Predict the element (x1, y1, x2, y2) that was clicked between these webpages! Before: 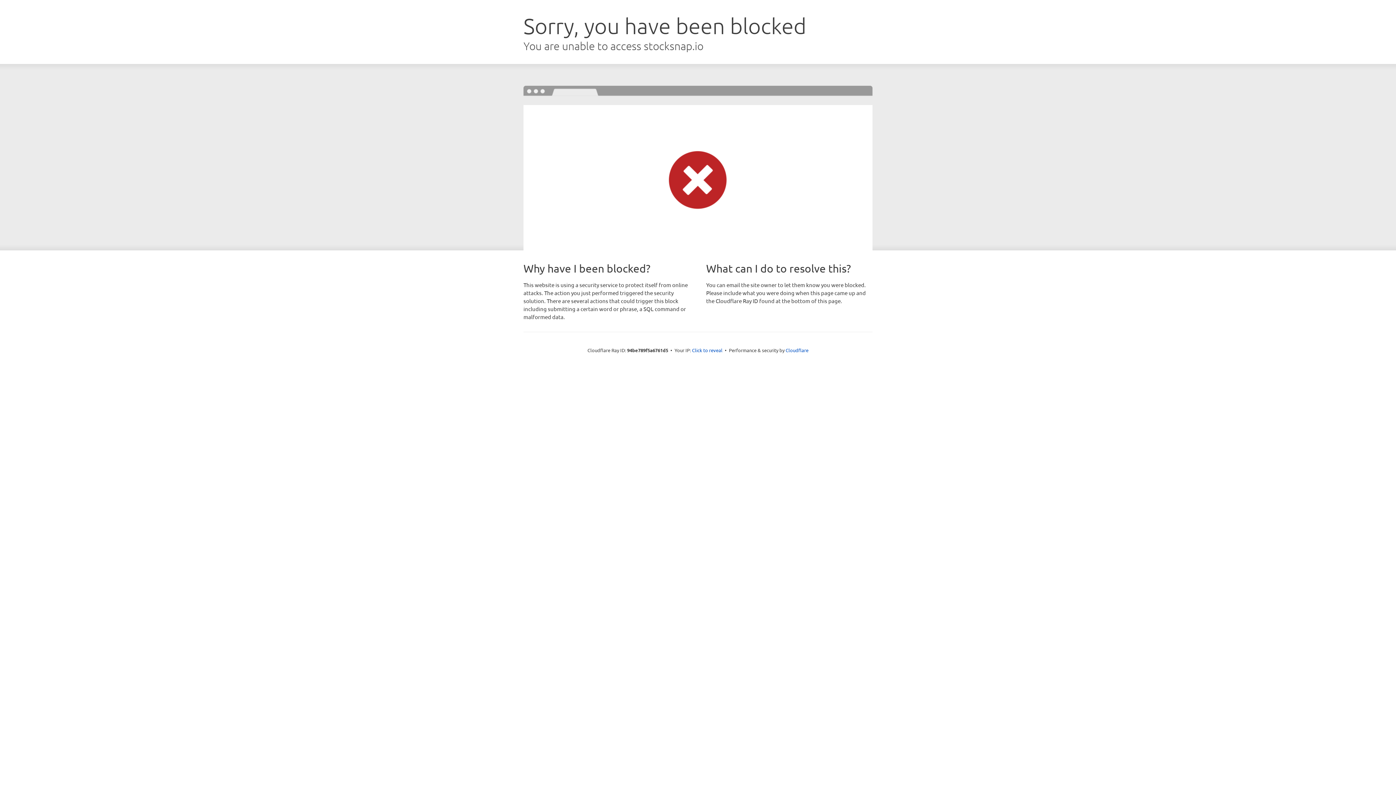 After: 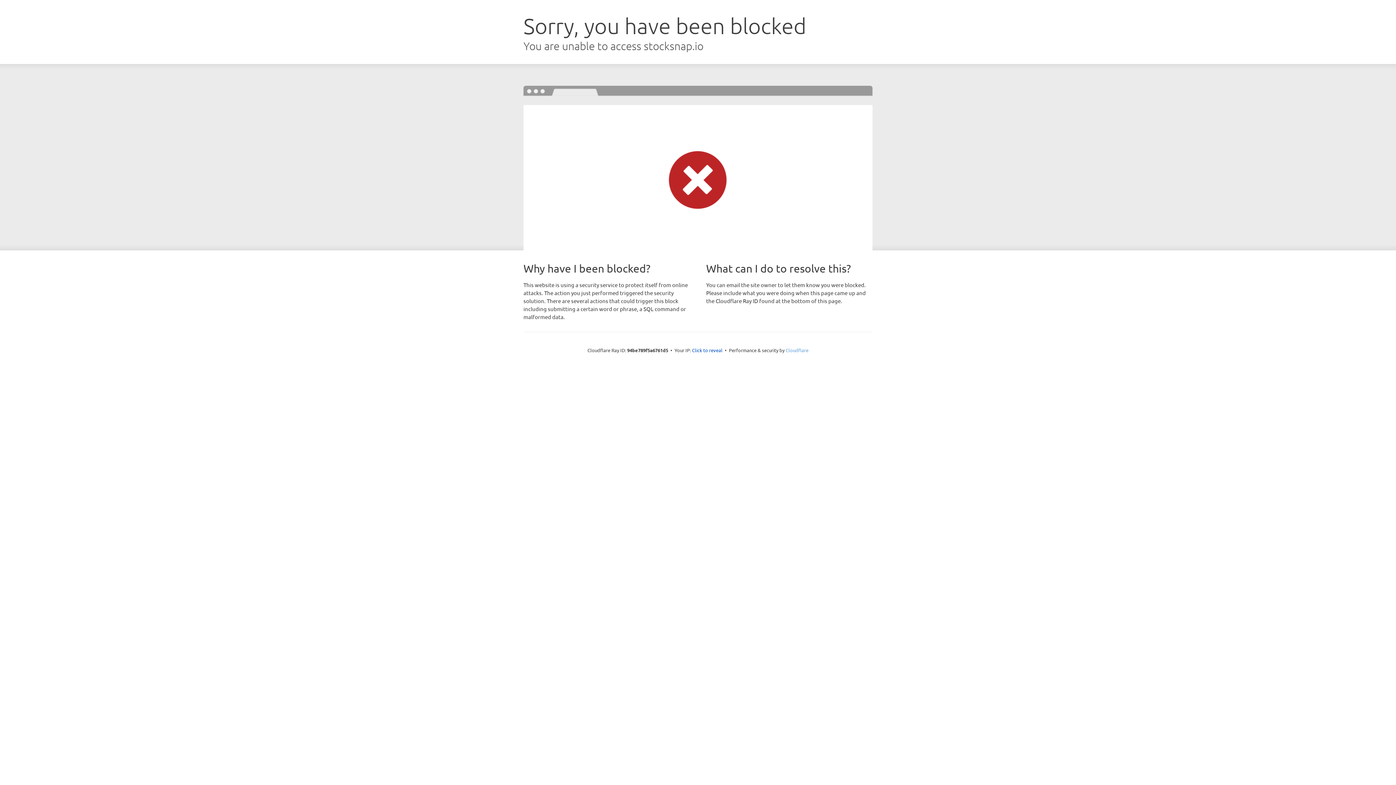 Action: bbox: (785, 347, 808, 353) label: Cloudflare